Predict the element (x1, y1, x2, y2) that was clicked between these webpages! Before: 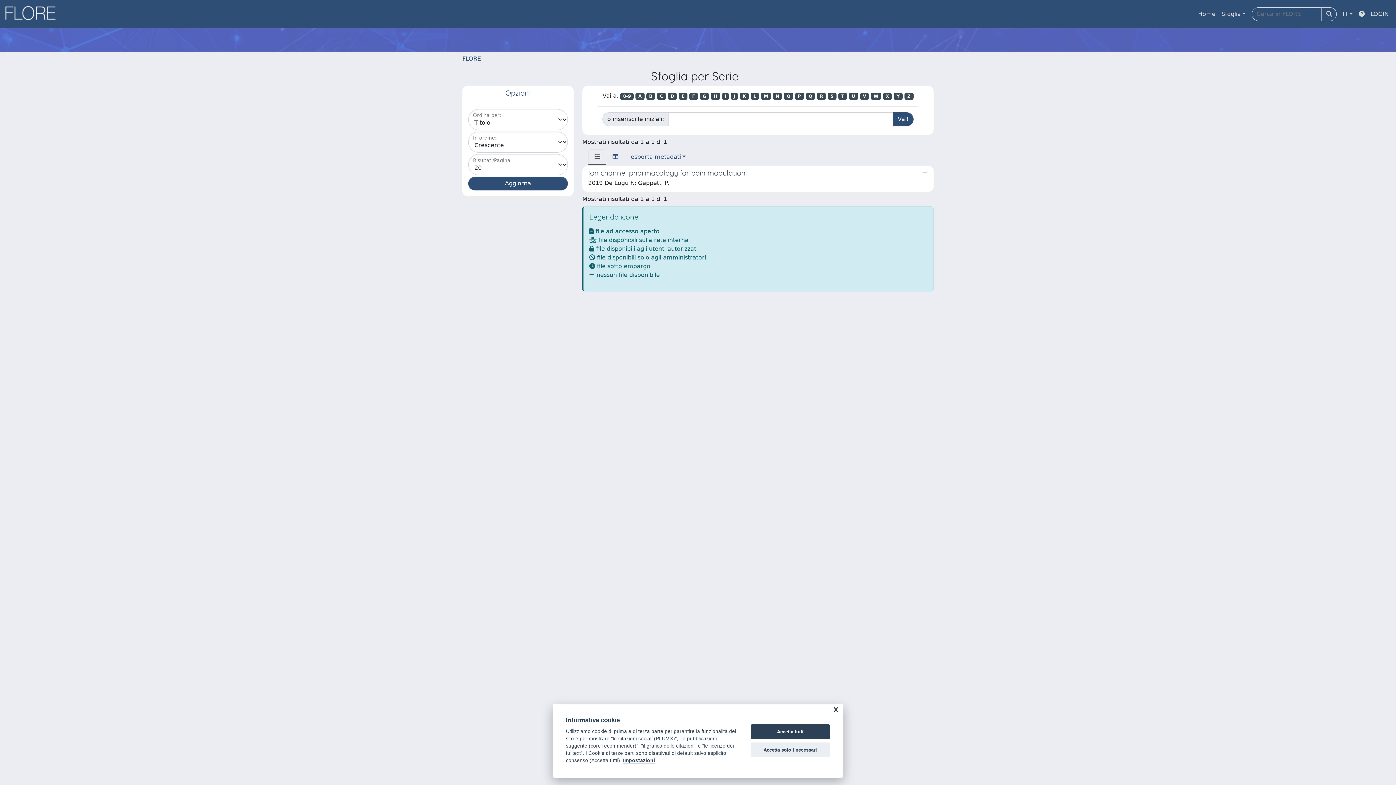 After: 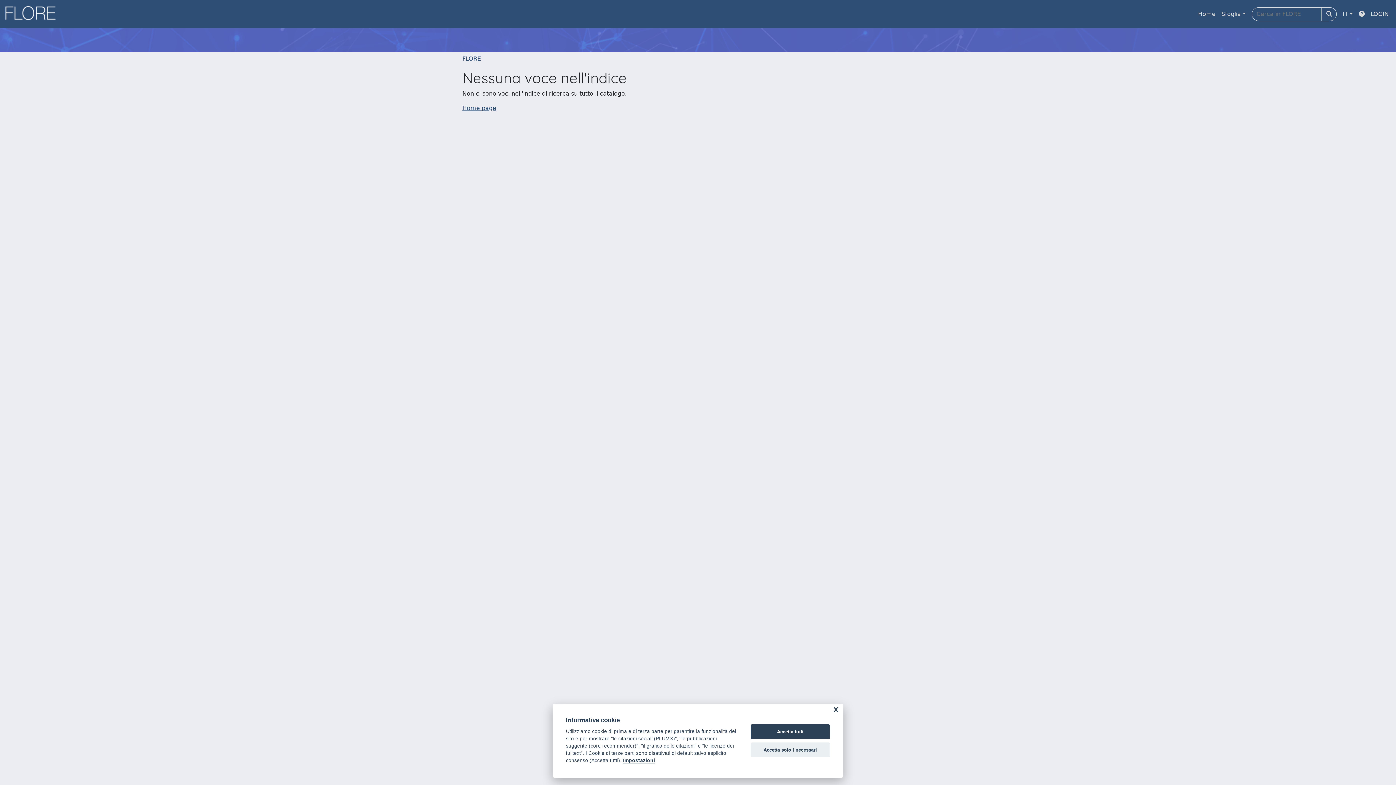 Action: label: P bbox: (795, 92, 804, 100)